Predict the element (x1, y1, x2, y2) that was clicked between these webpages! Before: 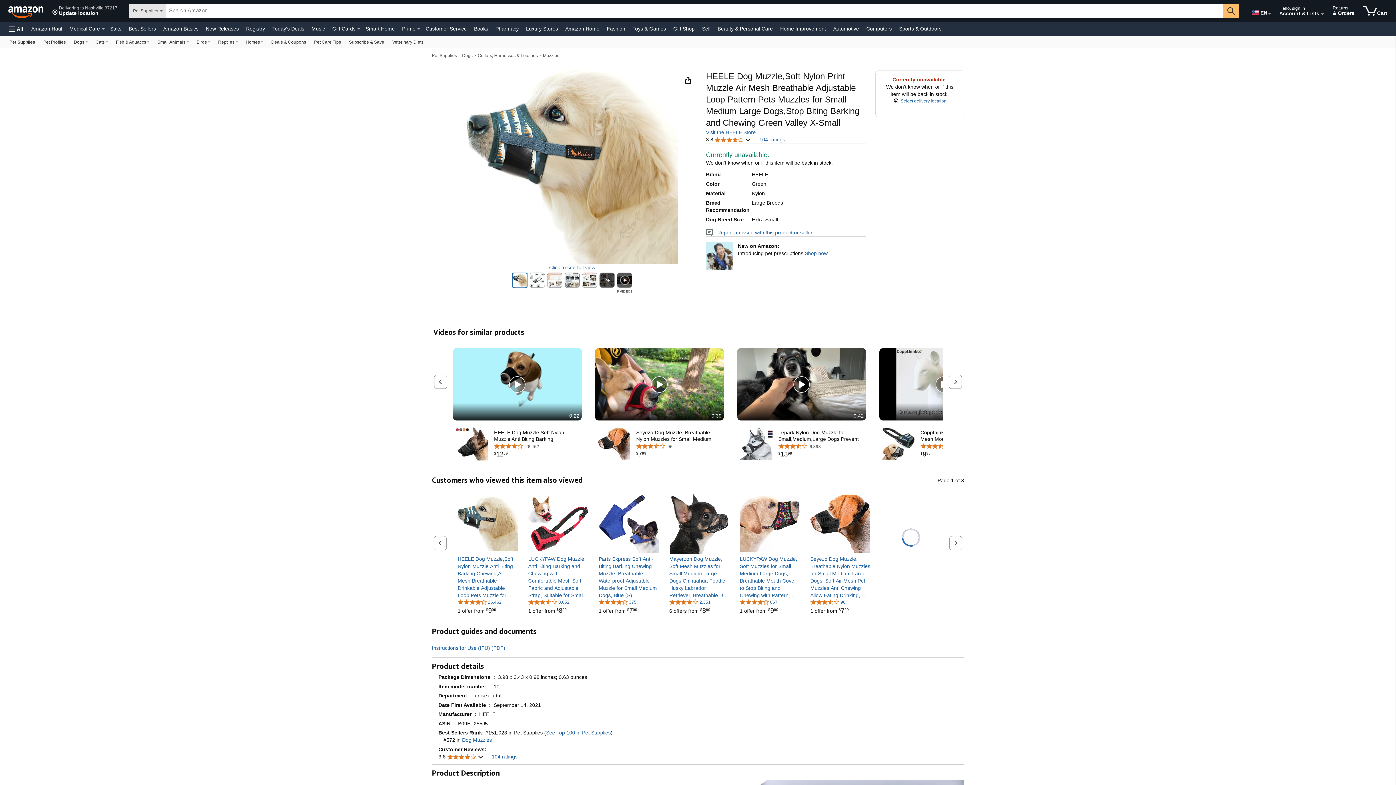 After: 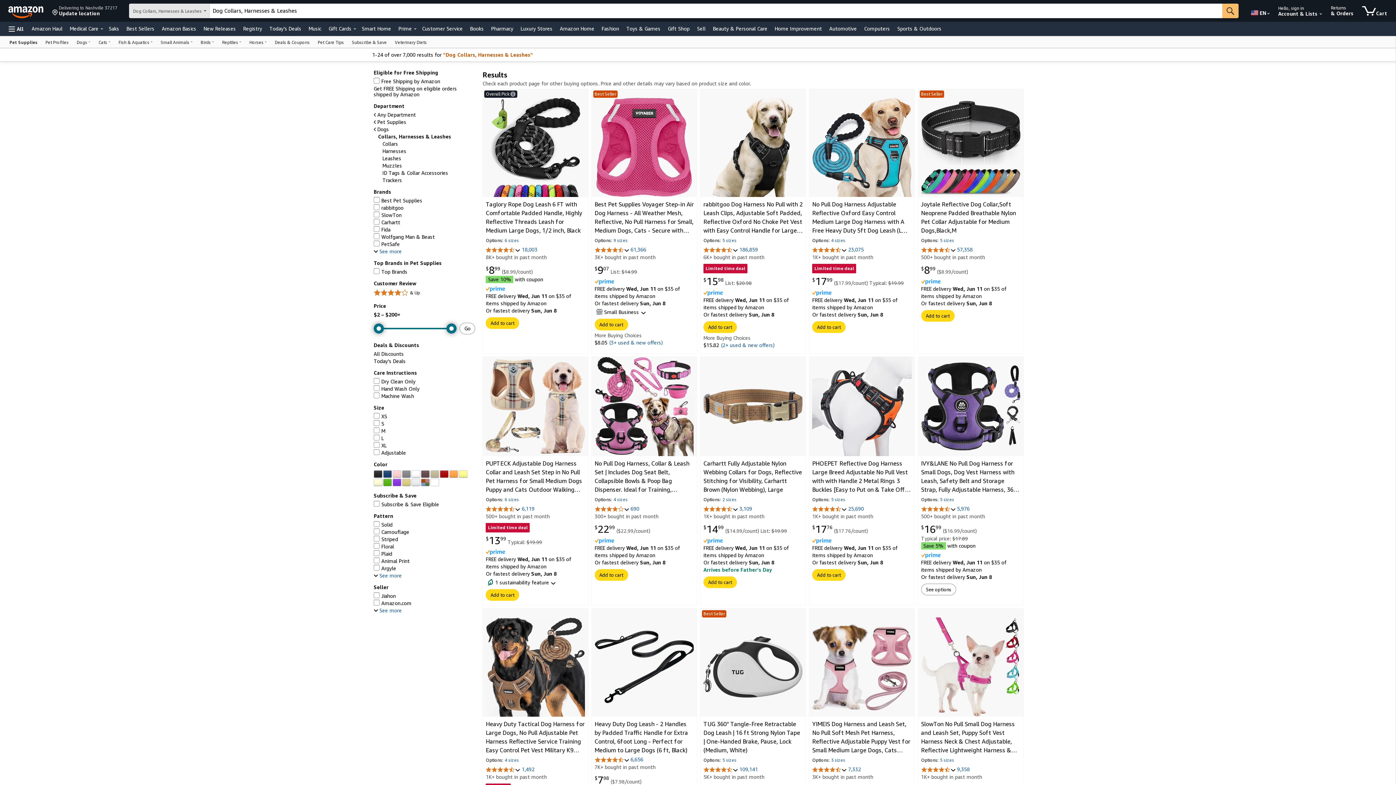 Action: label: Collars, Harnesses & Leashes bbox: (477, 53, 537, 58)